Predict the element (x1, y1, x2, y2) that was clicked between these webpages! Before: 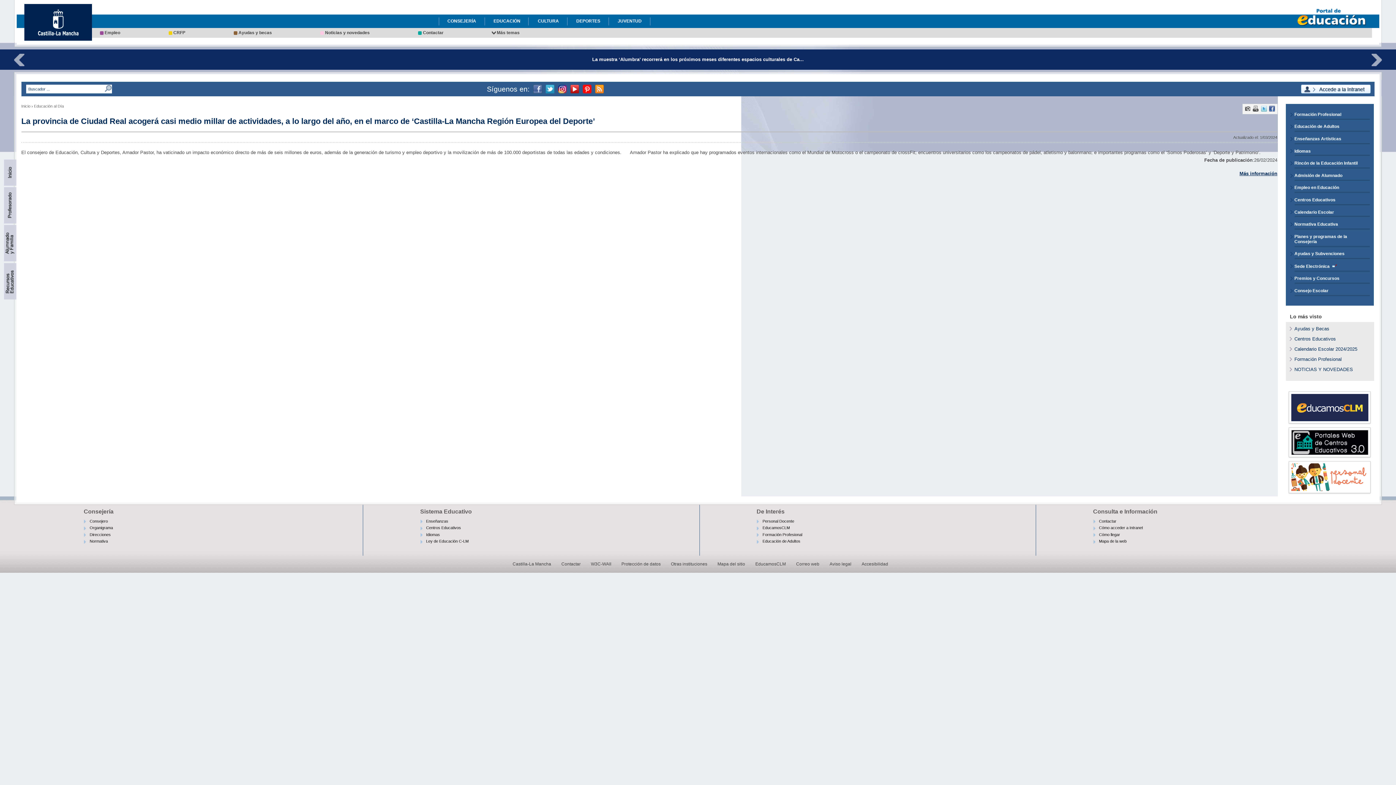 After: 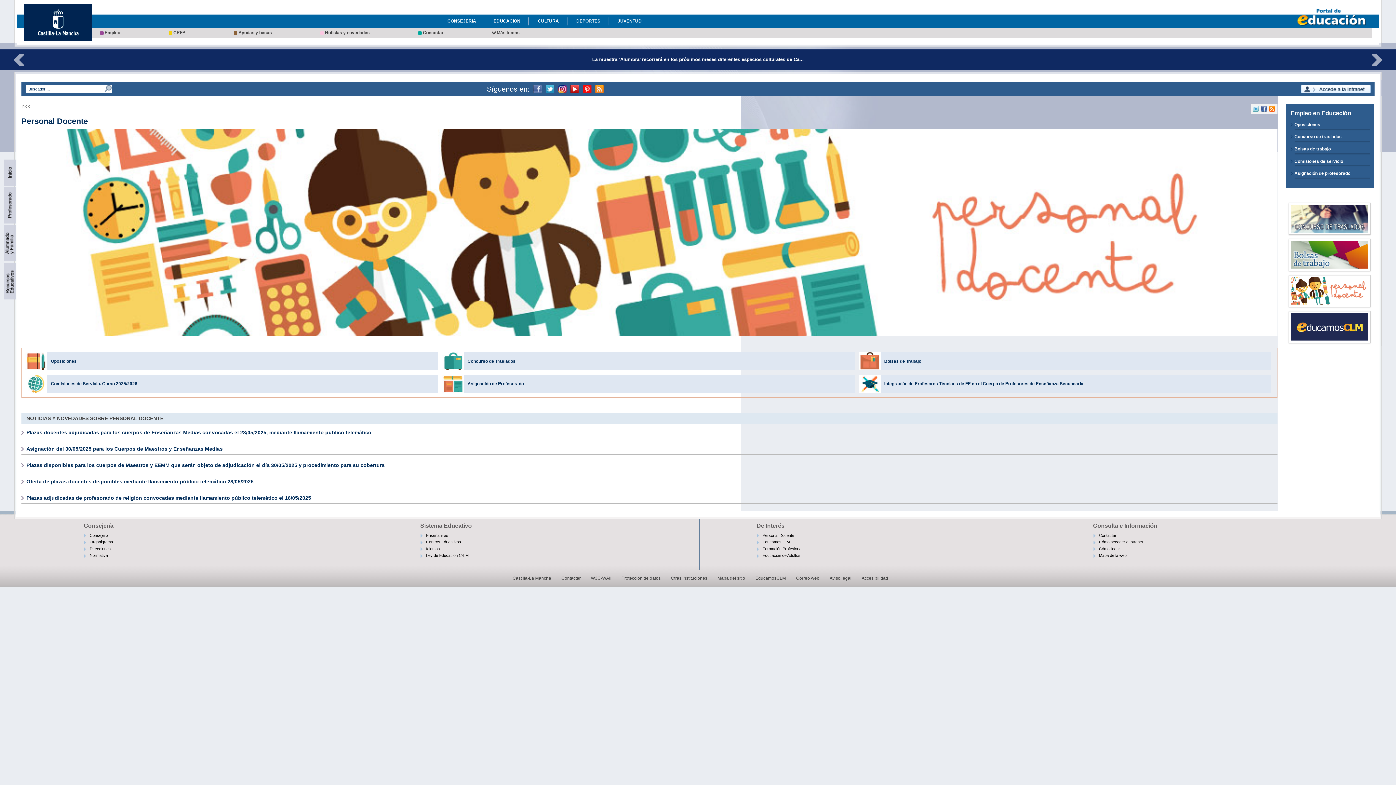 Action: bbox: (99, 28, 120, 37) label: Empleo